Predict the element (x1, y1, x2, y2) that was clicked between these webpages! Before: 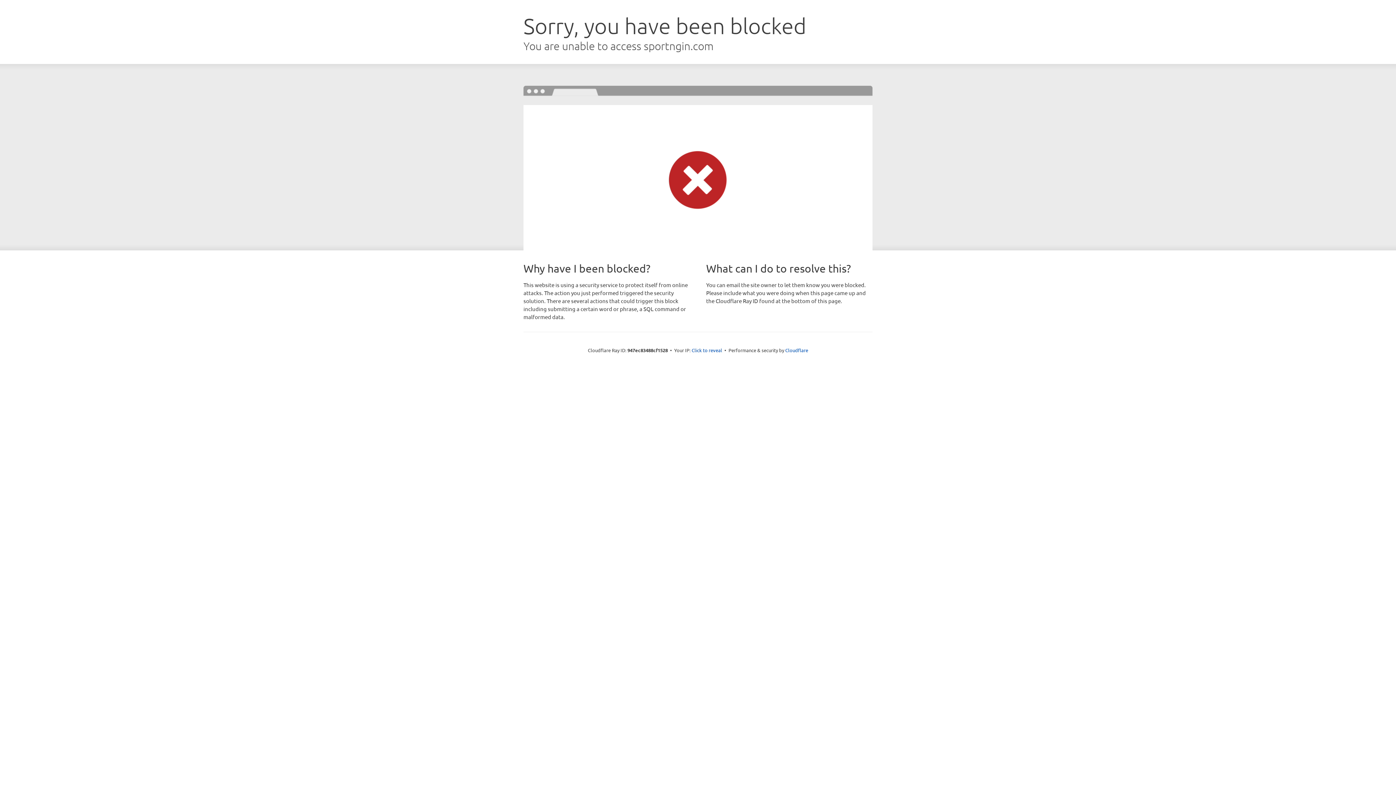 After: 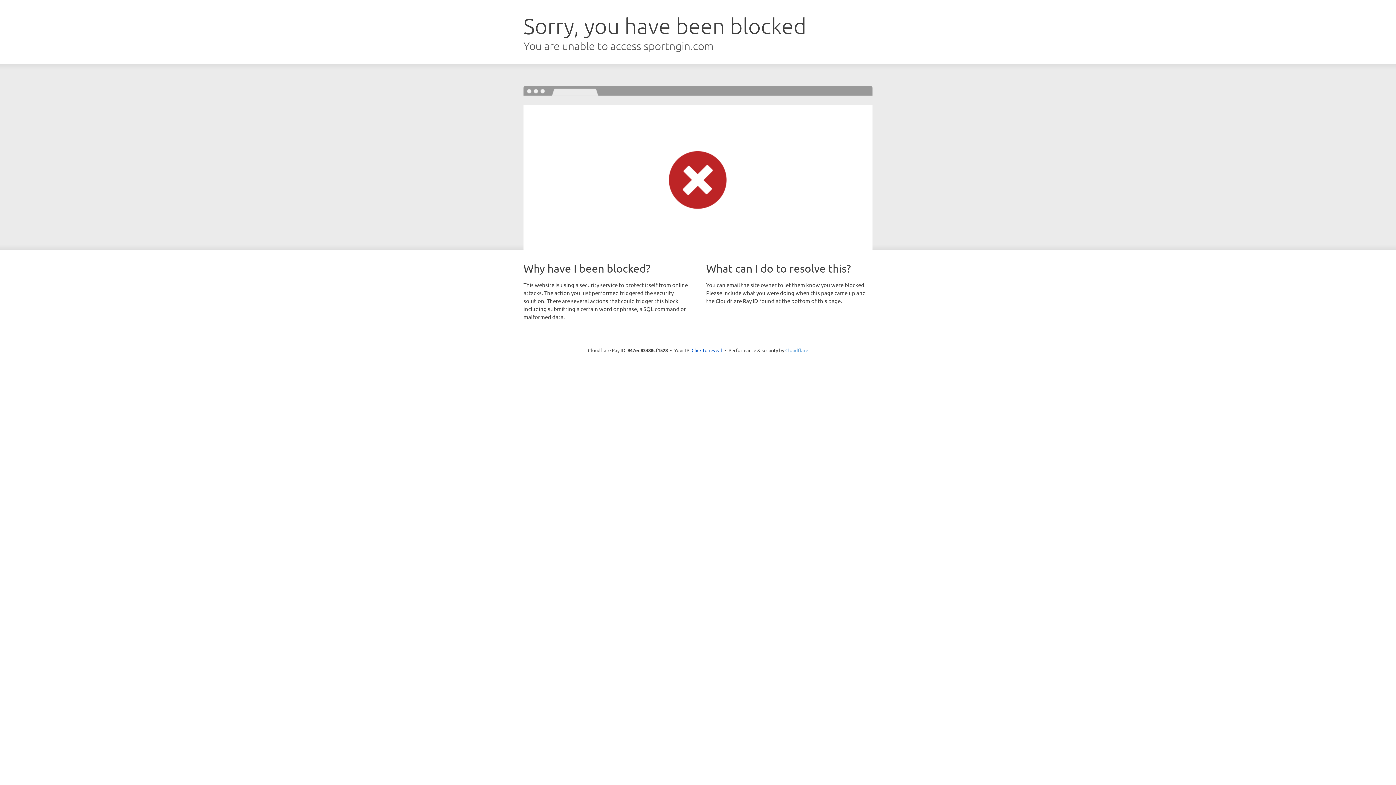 Action: label: Cloudflare bbox: (785, 347, 808, 353)